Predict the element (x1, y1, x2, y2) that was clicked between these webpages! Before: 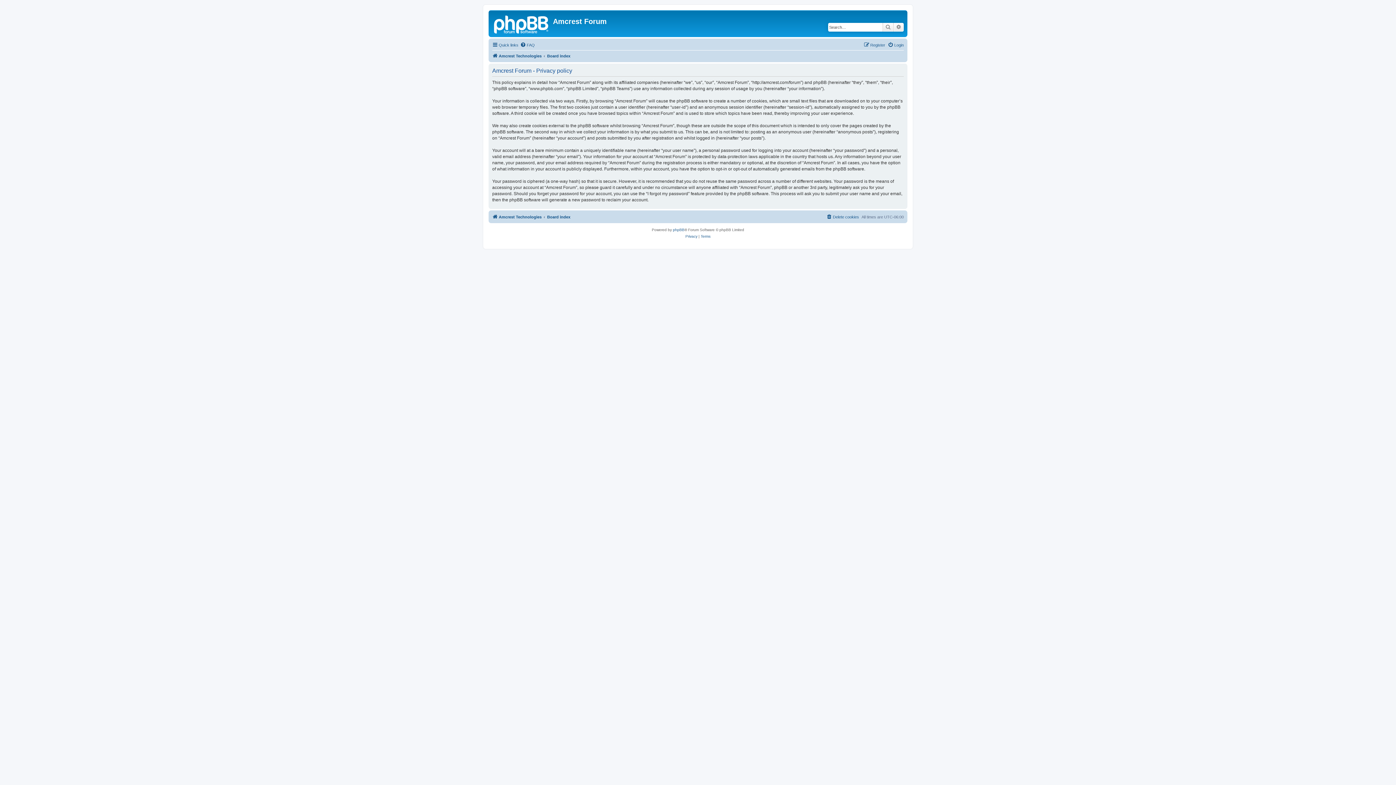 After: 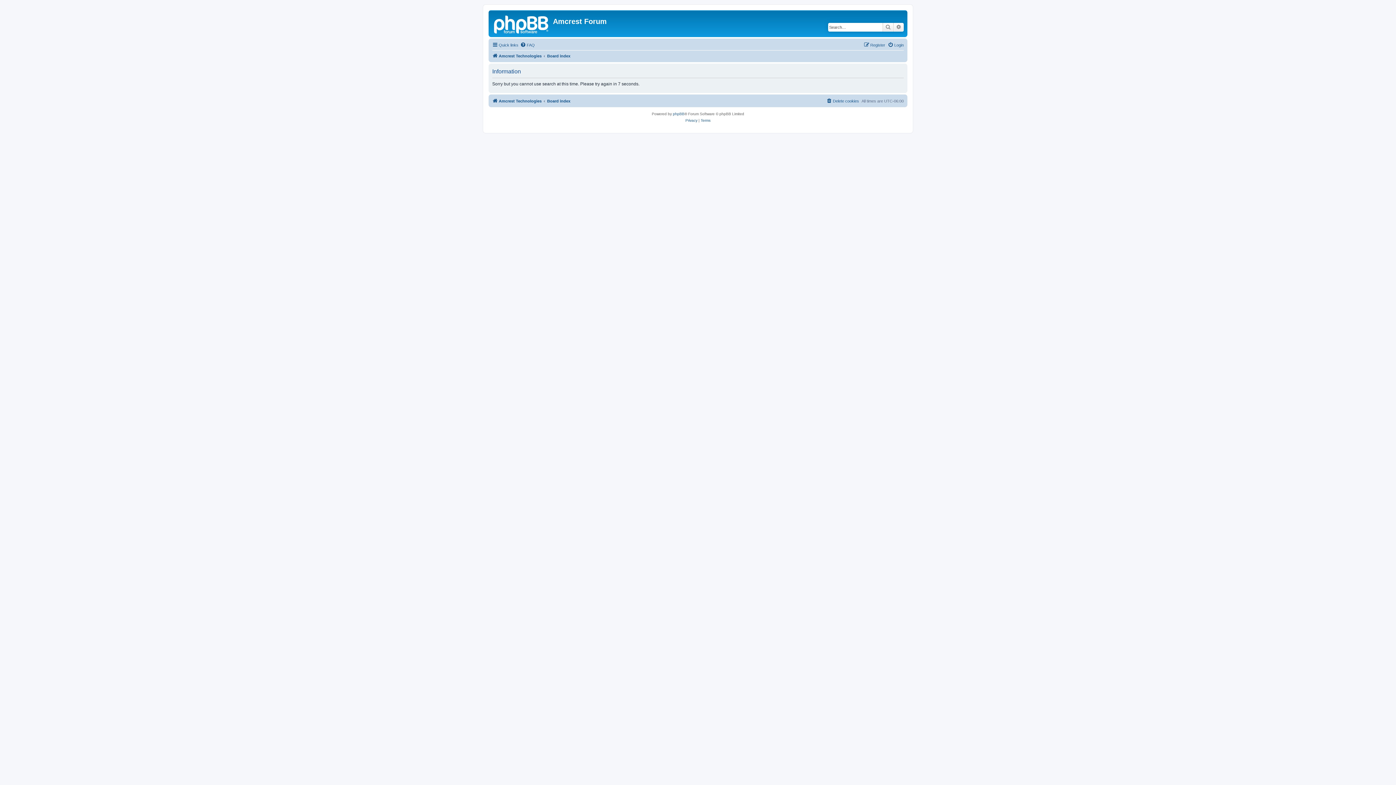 Action: label: Advanced search bbox: (893, 22, 904, 31)